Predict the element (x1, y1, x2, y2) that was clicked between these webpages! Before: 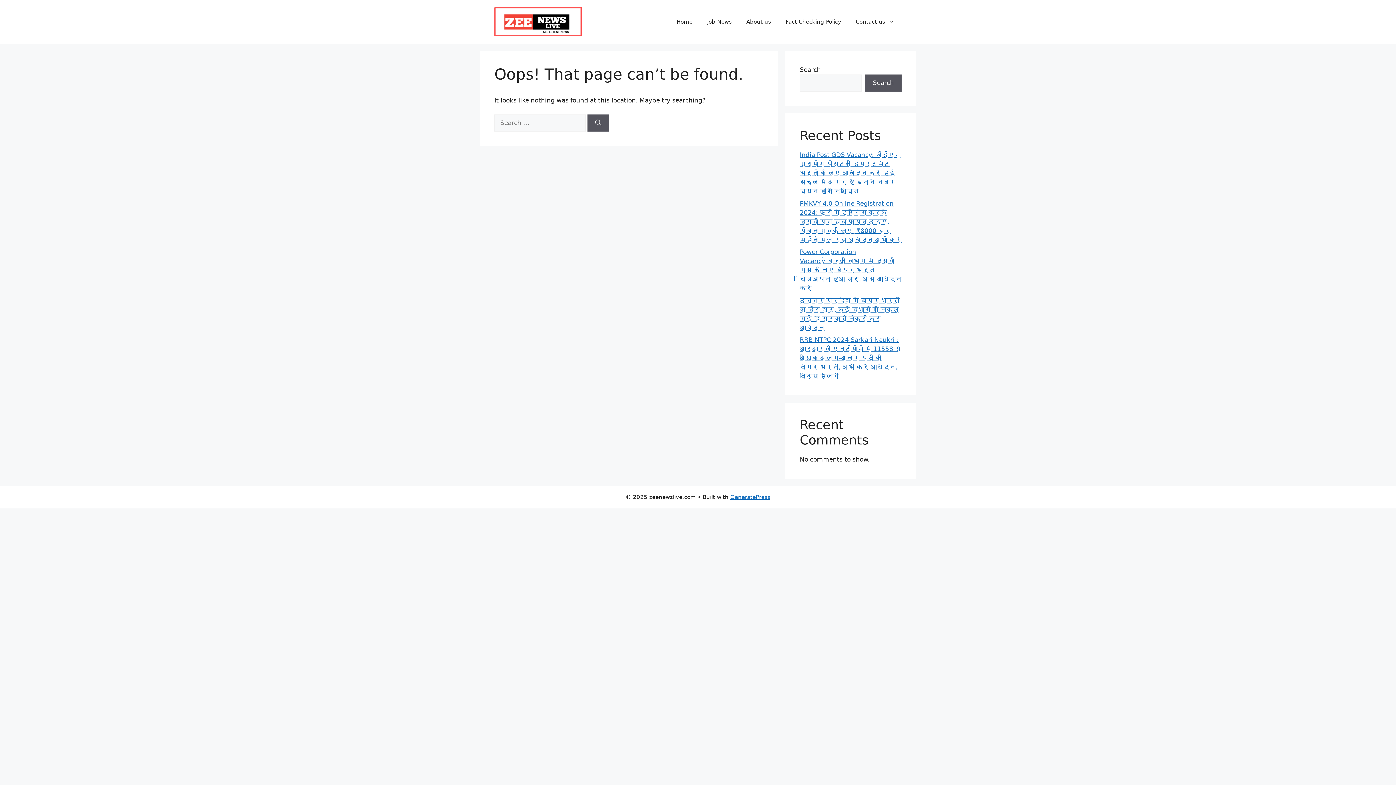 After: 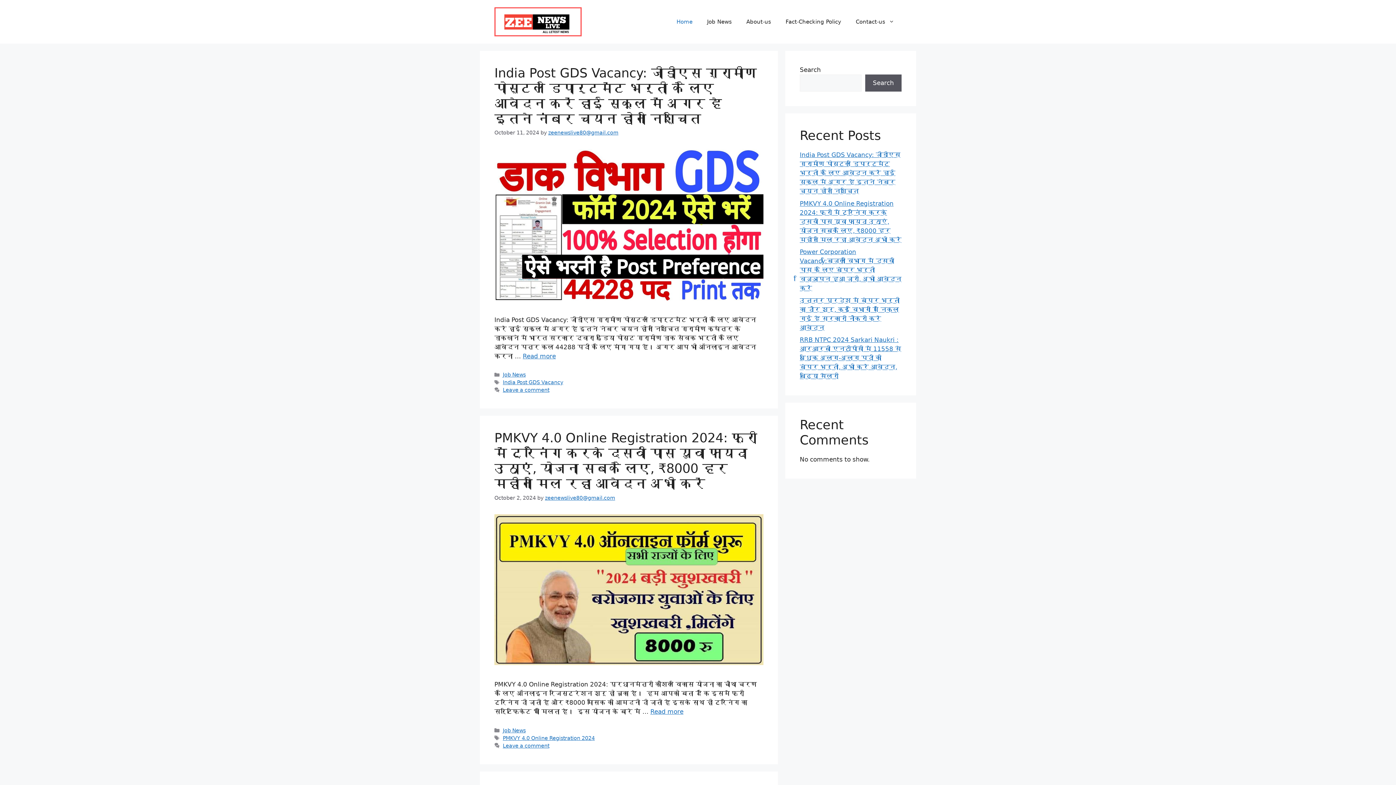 Action: bbox: (669, 10, 700, 32) label: Home